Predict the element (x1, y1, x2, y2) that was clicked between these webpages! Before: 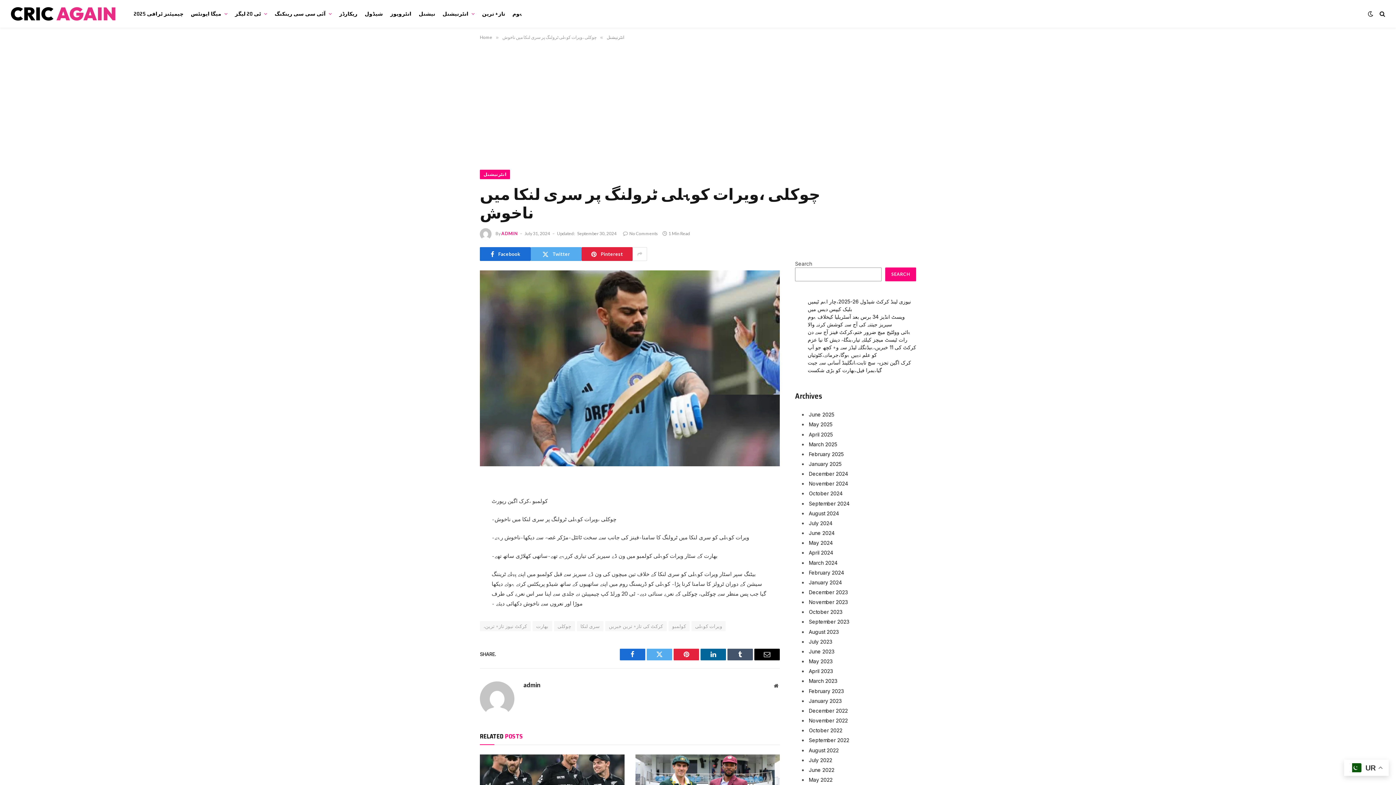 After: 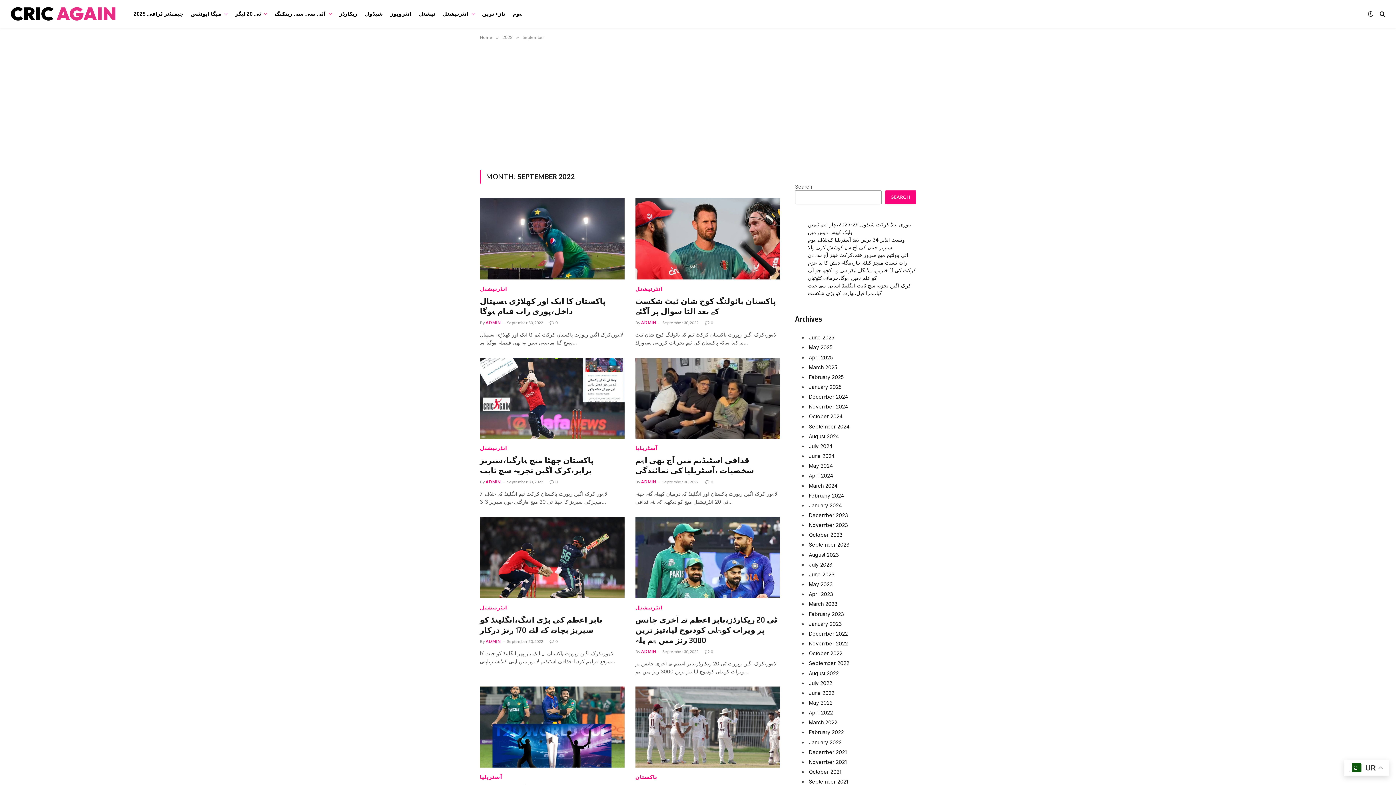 Action: label: September 2022 bbox: (809, 737, 849, 743)